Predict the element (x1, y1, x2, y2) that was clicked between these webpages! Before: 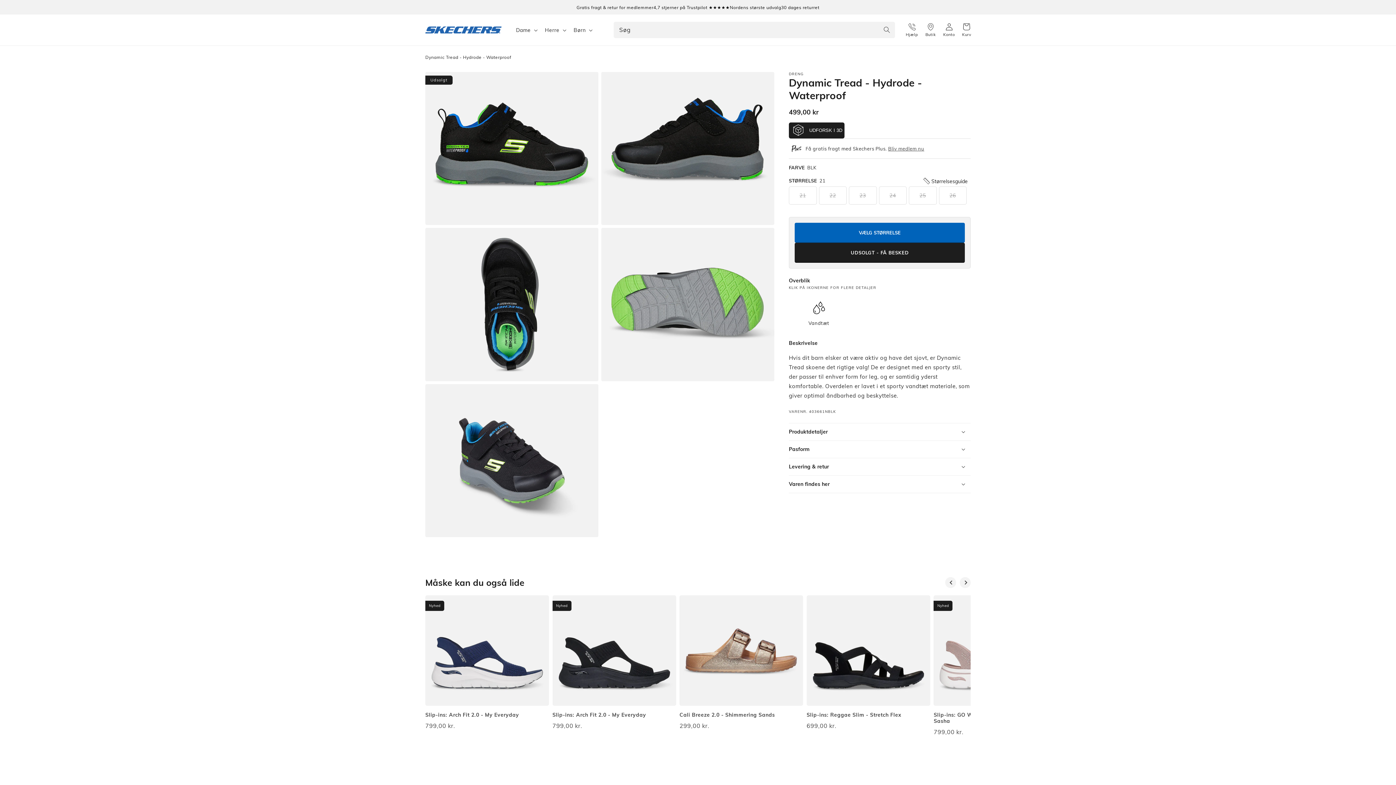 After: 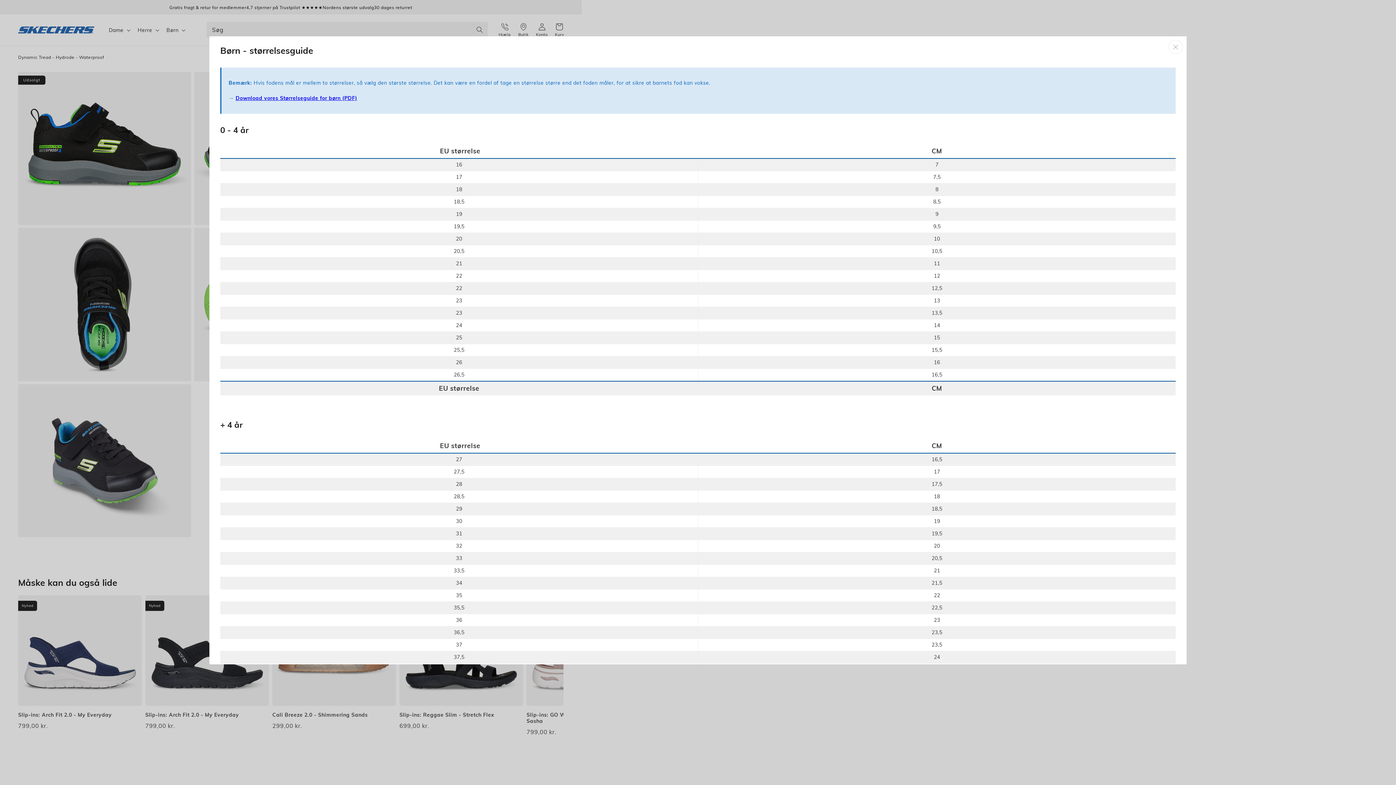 Action: label:  Størrelsesguide bbox: (921, 176, 970, 185)